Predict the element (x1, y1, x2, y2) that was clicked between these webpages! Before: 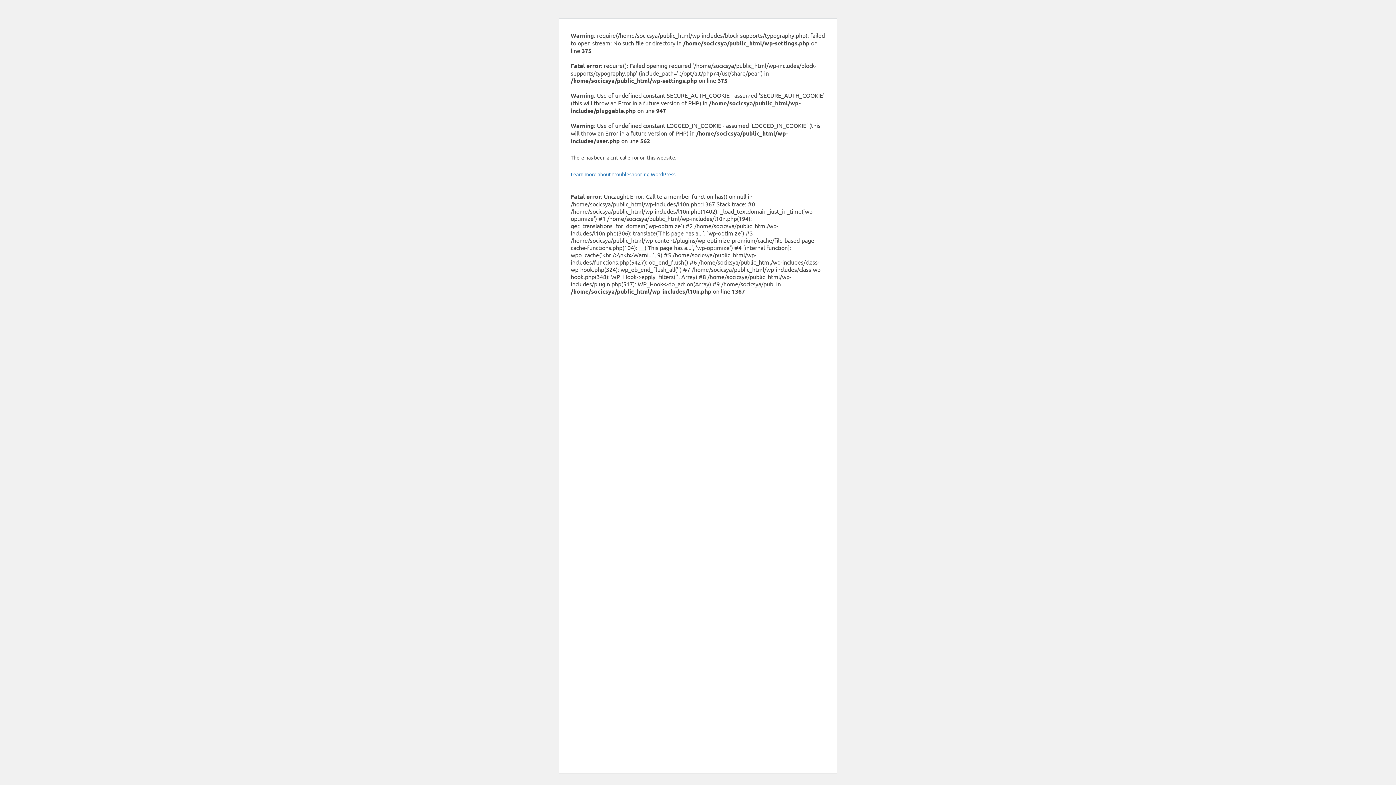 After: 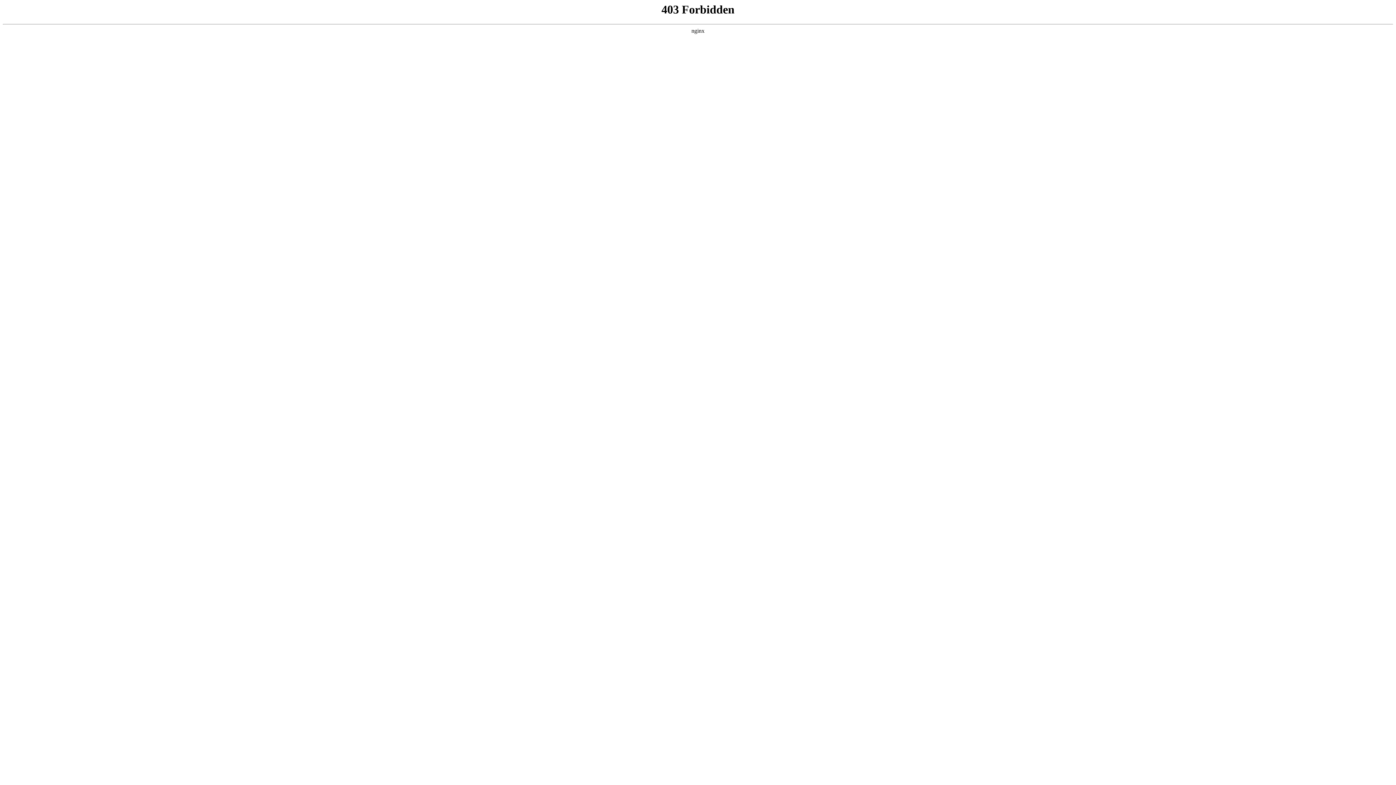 Action: label: Learn more about troubleshooting WordPress. bbox: (570, 170, 676, 177)